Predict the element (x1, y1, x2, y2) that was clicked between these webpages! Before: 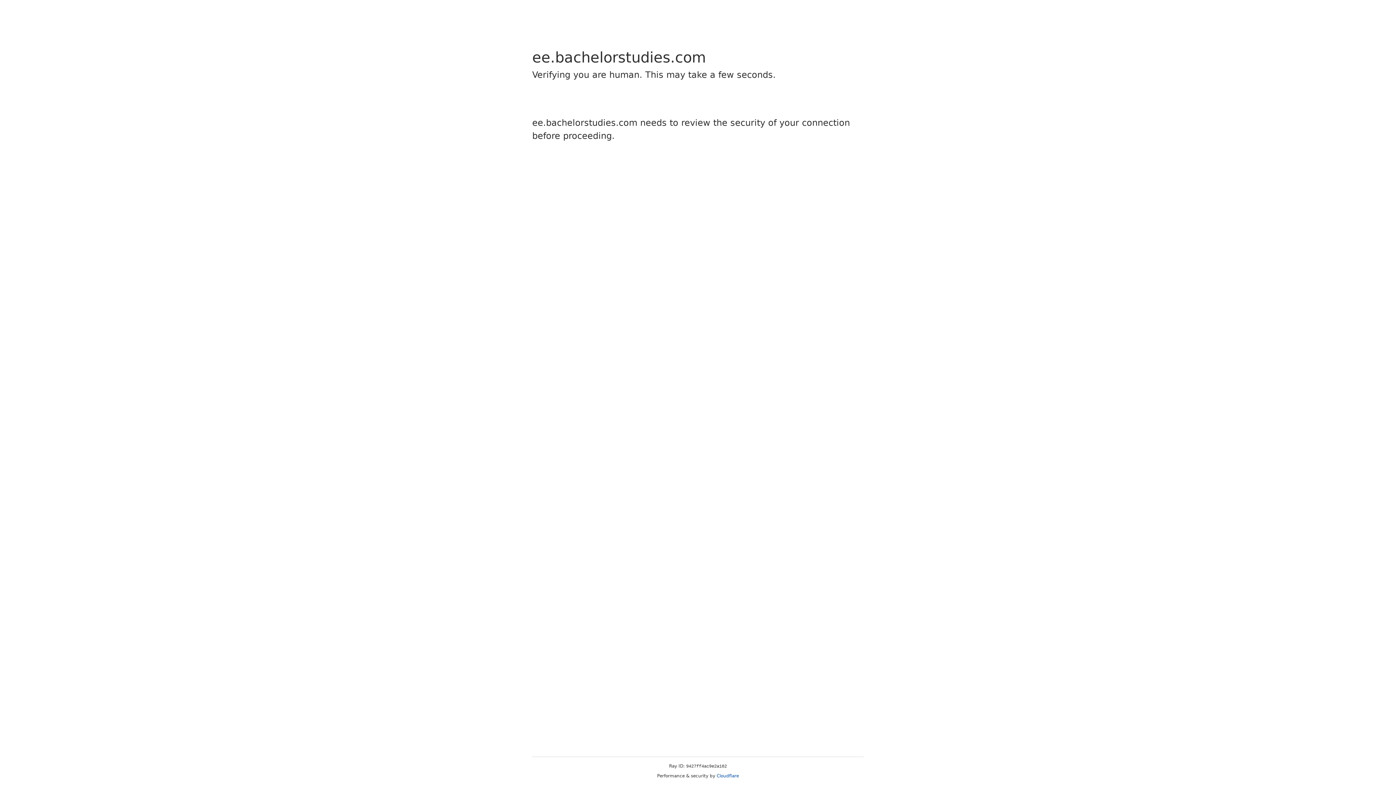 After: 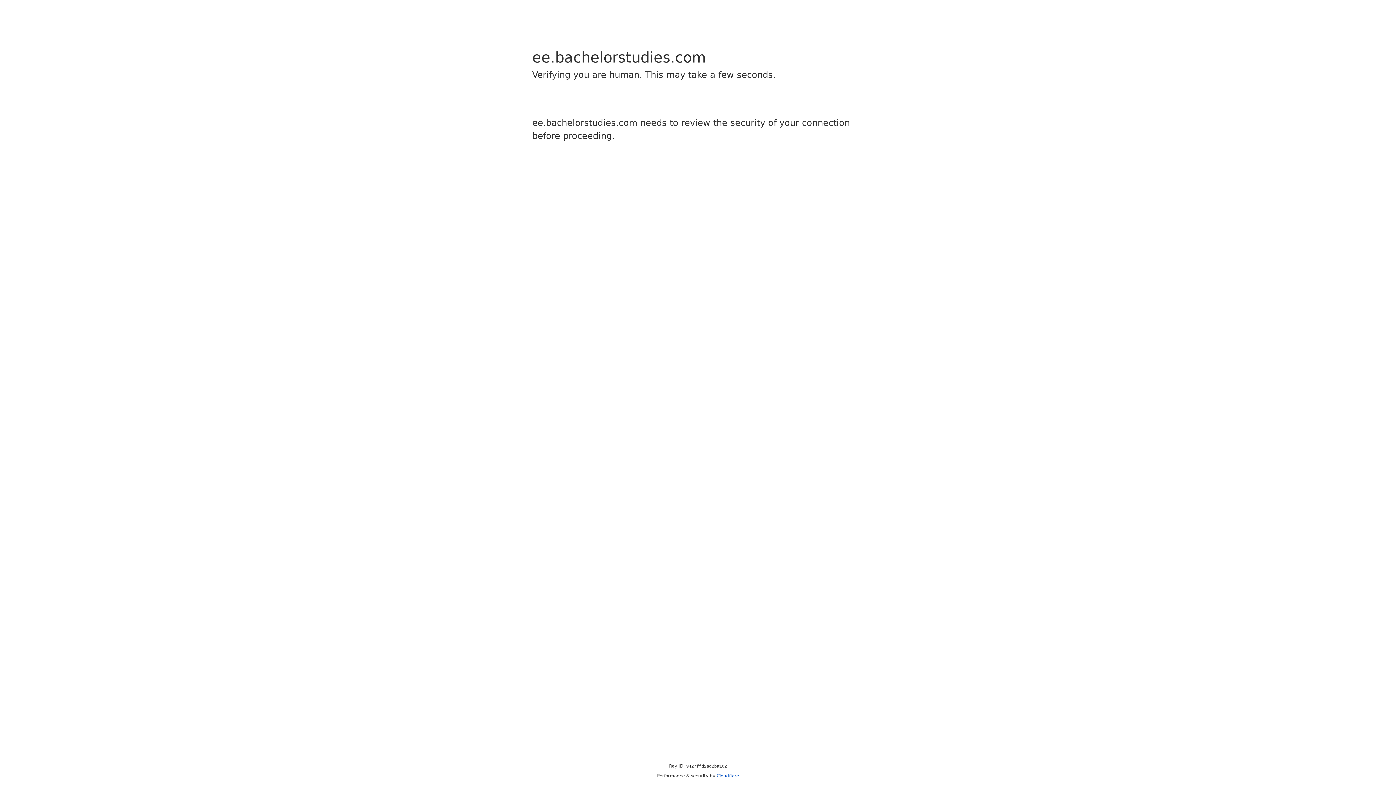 Action: label: Cloudflare bbox: (716, 773, 739, 778)